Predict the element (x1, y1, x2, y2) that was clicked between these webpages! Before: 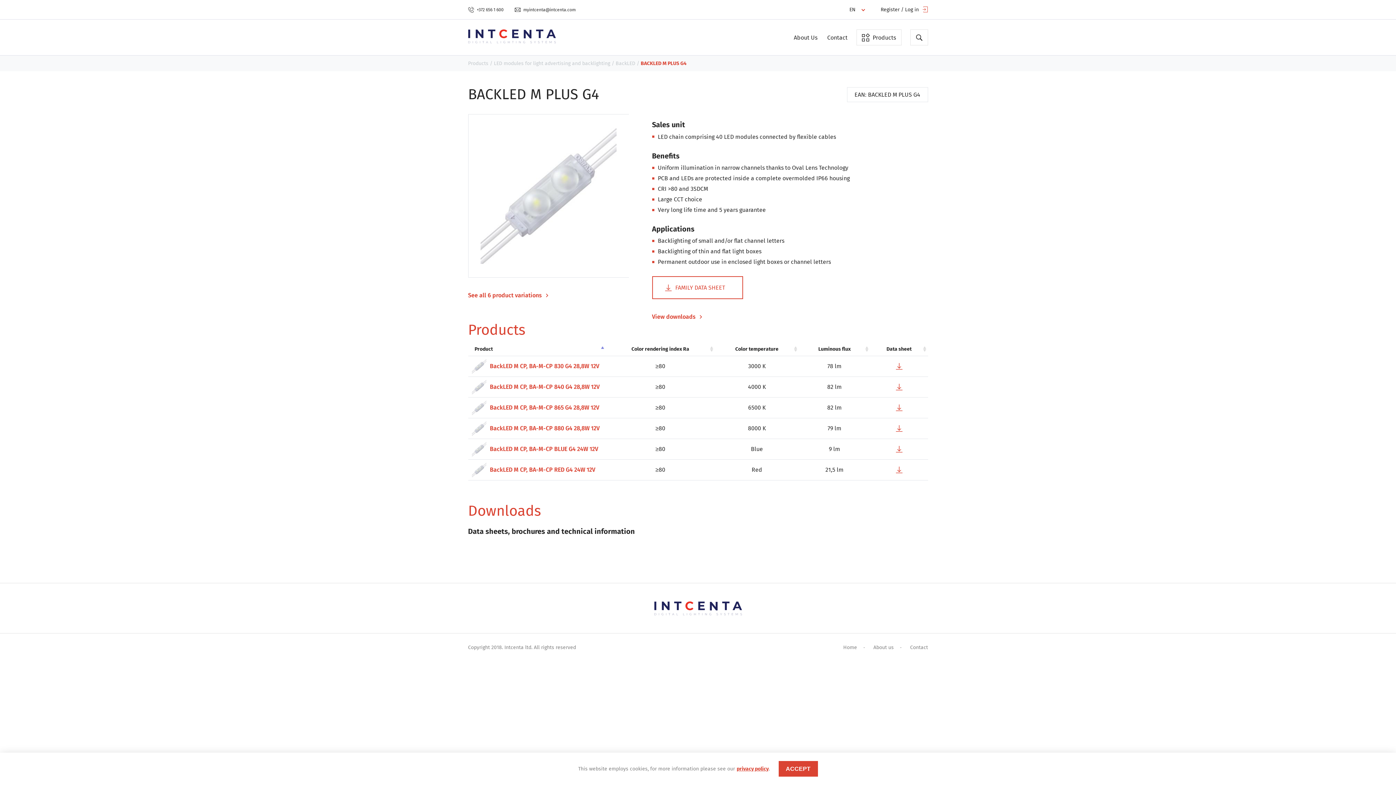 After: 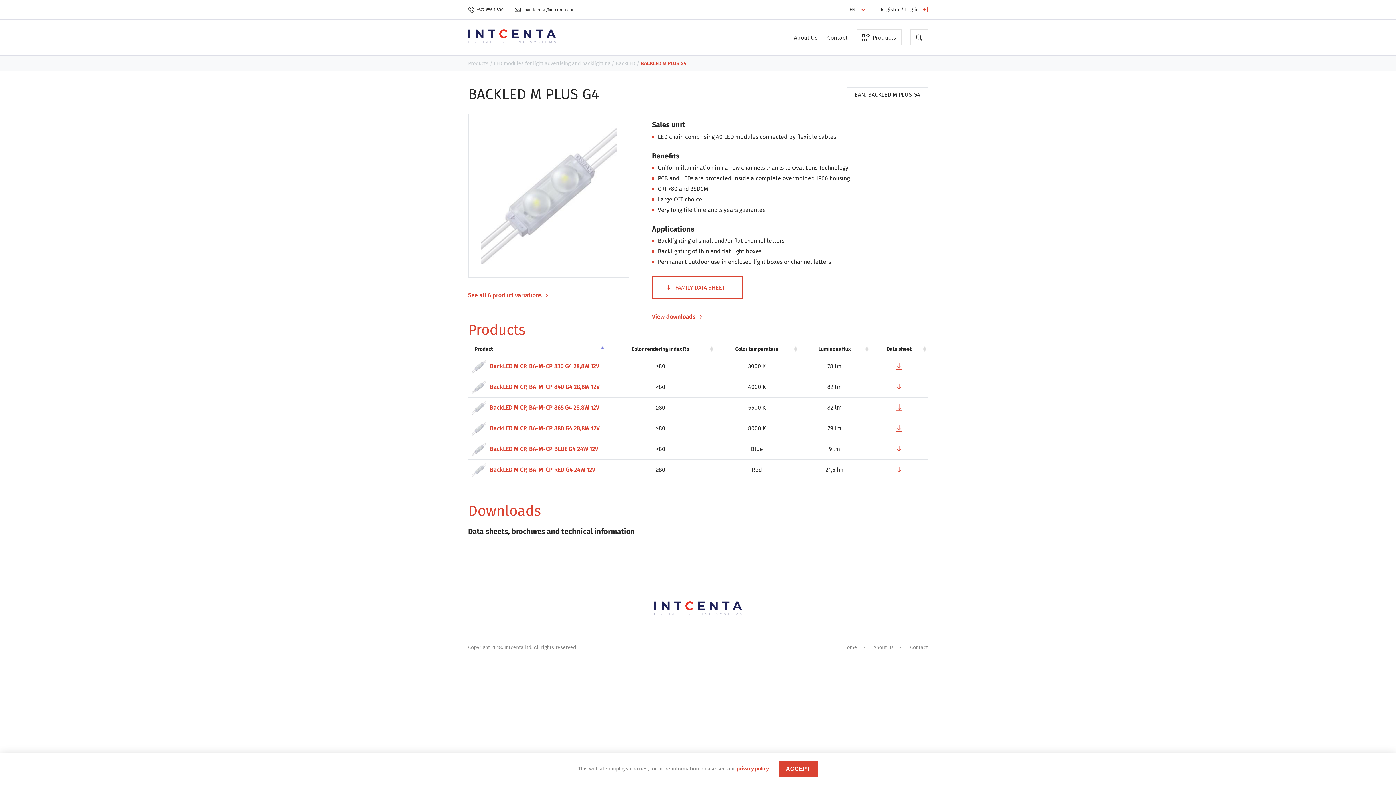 Action: bbox: (874, 363, 924, 369)